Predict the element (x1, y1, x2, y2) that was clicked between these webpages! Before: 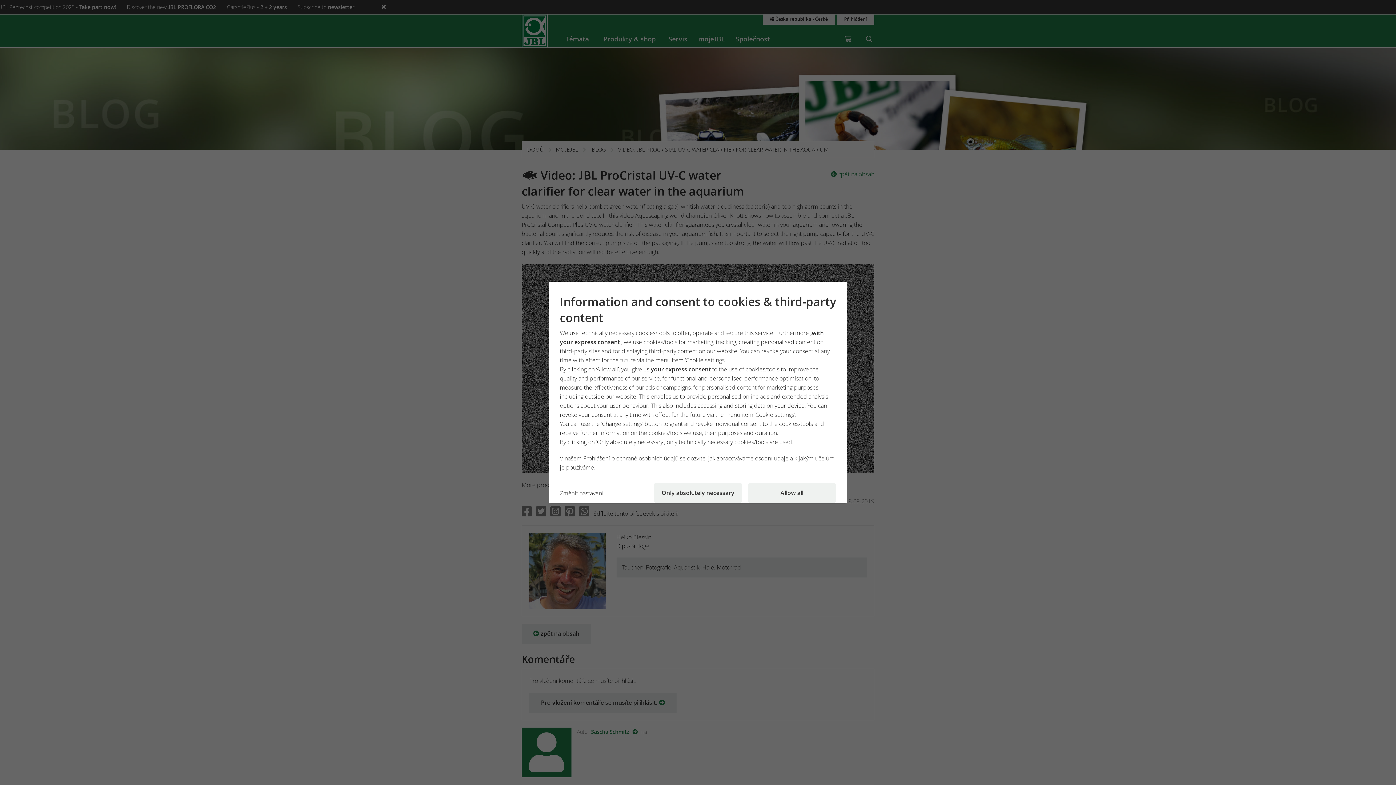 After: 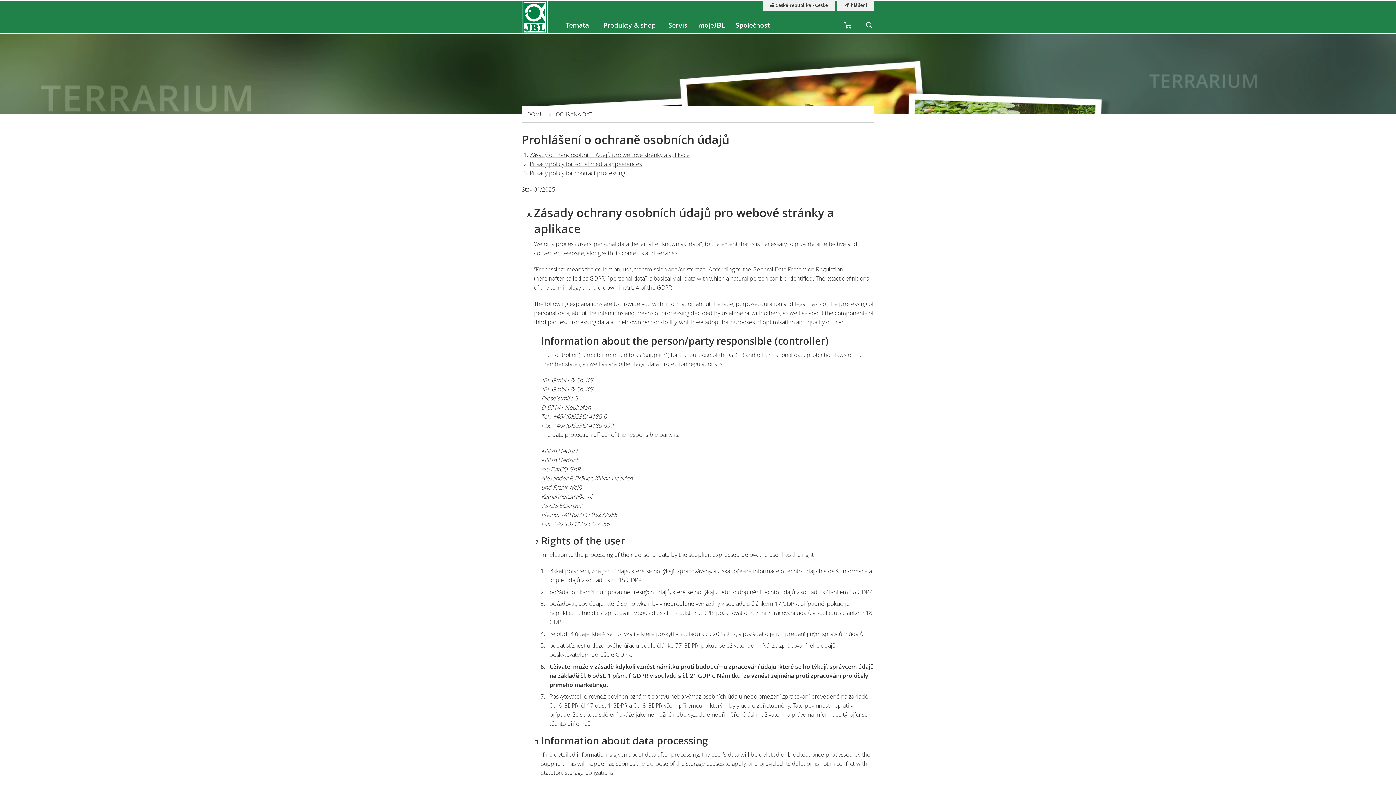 Action: label: Prohlášení o ochraně osobních údajů  bbox: (583, 454, 680, 462)